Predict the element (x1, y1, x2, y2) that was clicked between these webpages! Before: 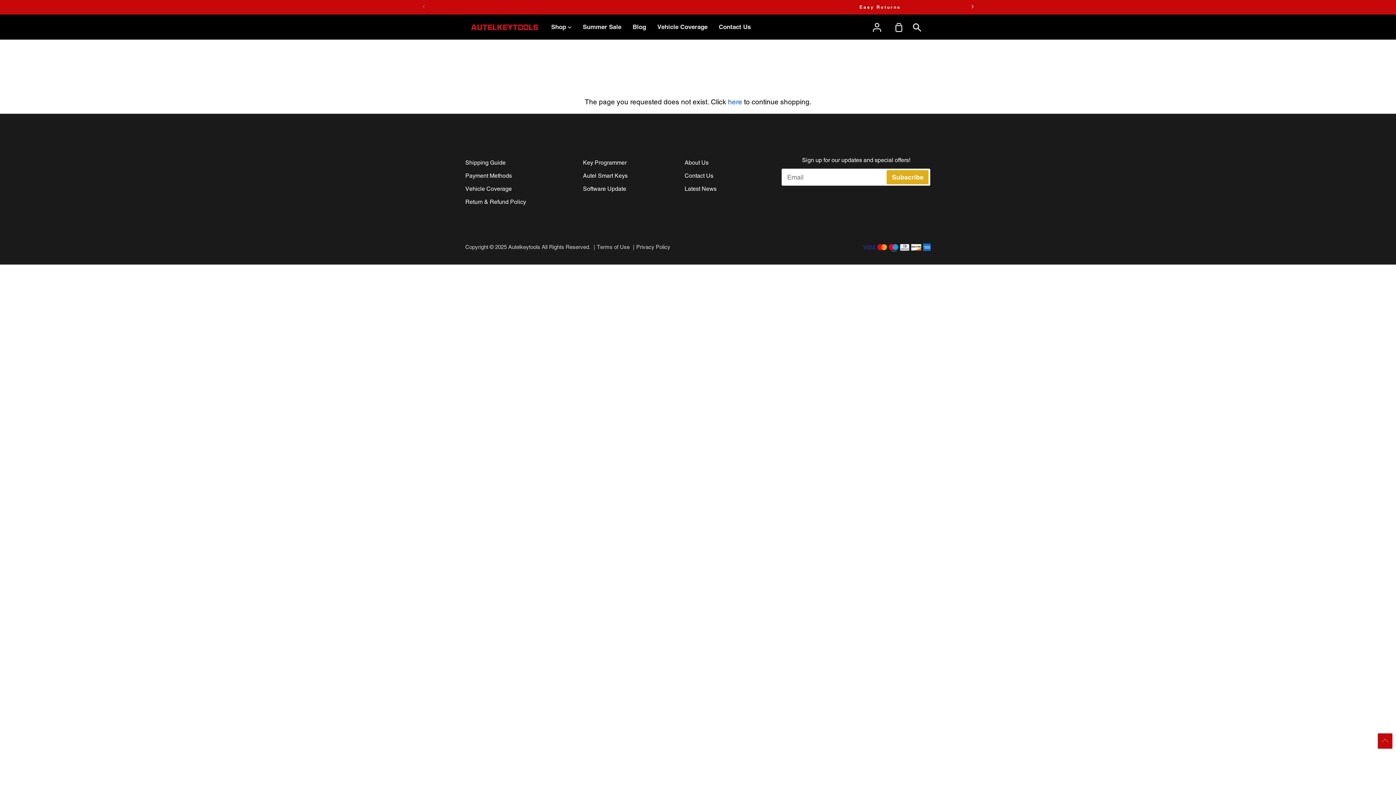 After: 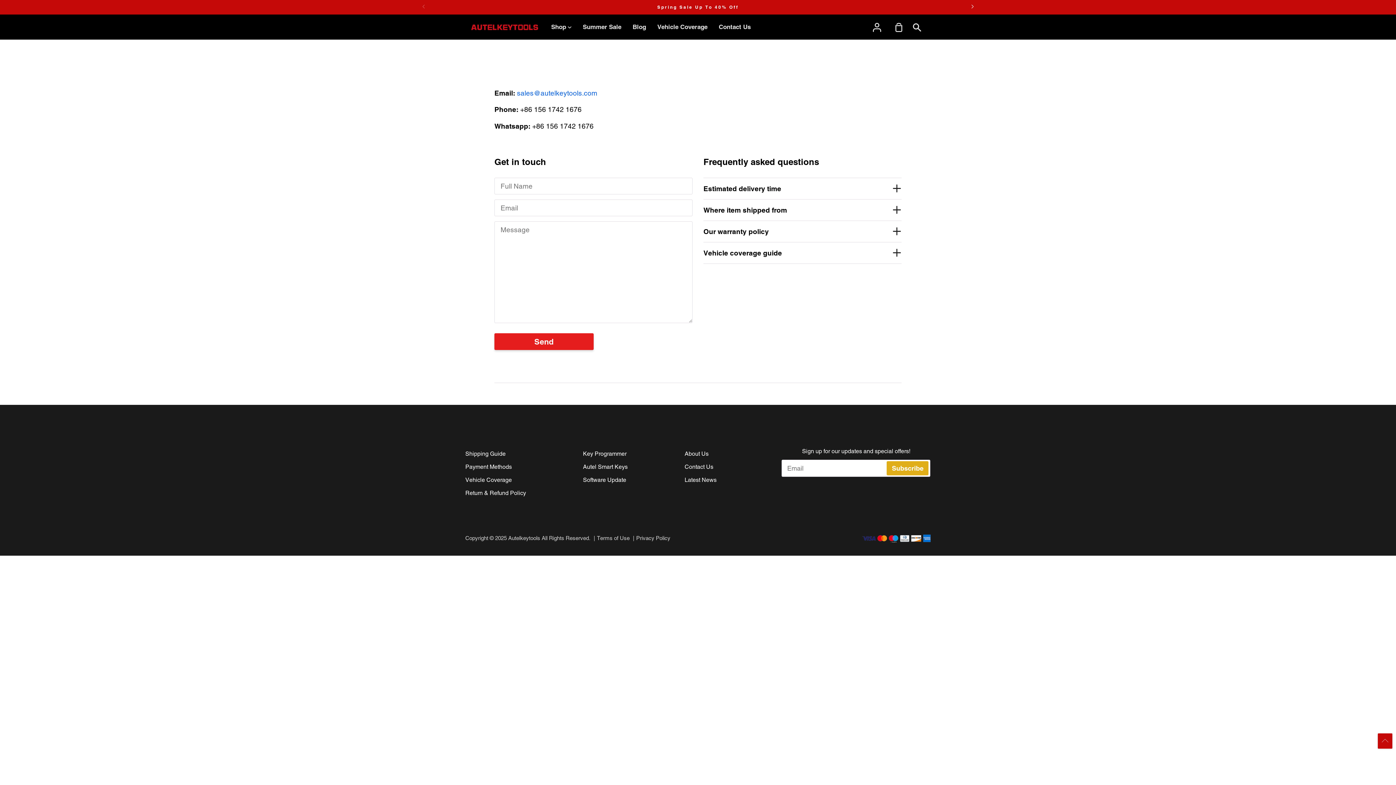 Action: label: Contact Us bbox: (717, 16, 752, 37)